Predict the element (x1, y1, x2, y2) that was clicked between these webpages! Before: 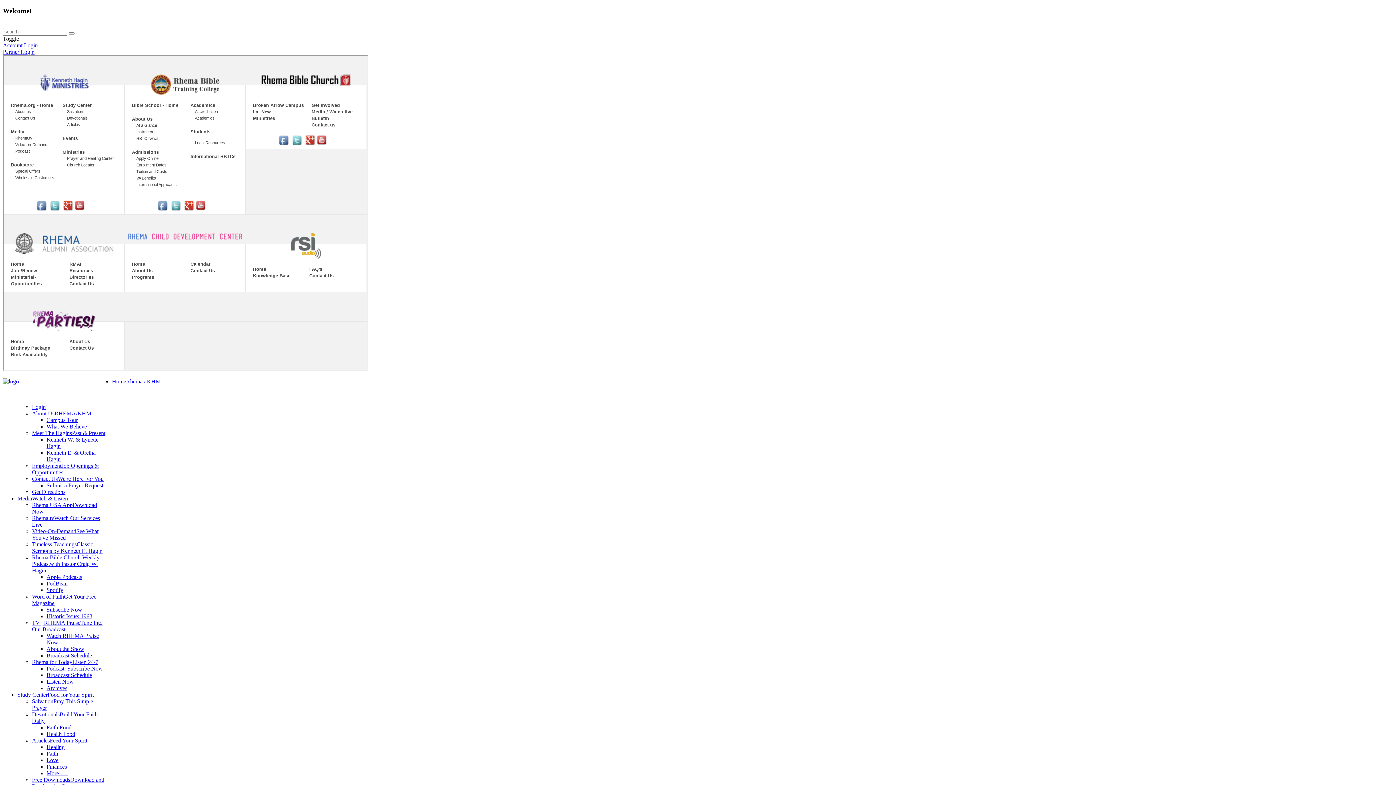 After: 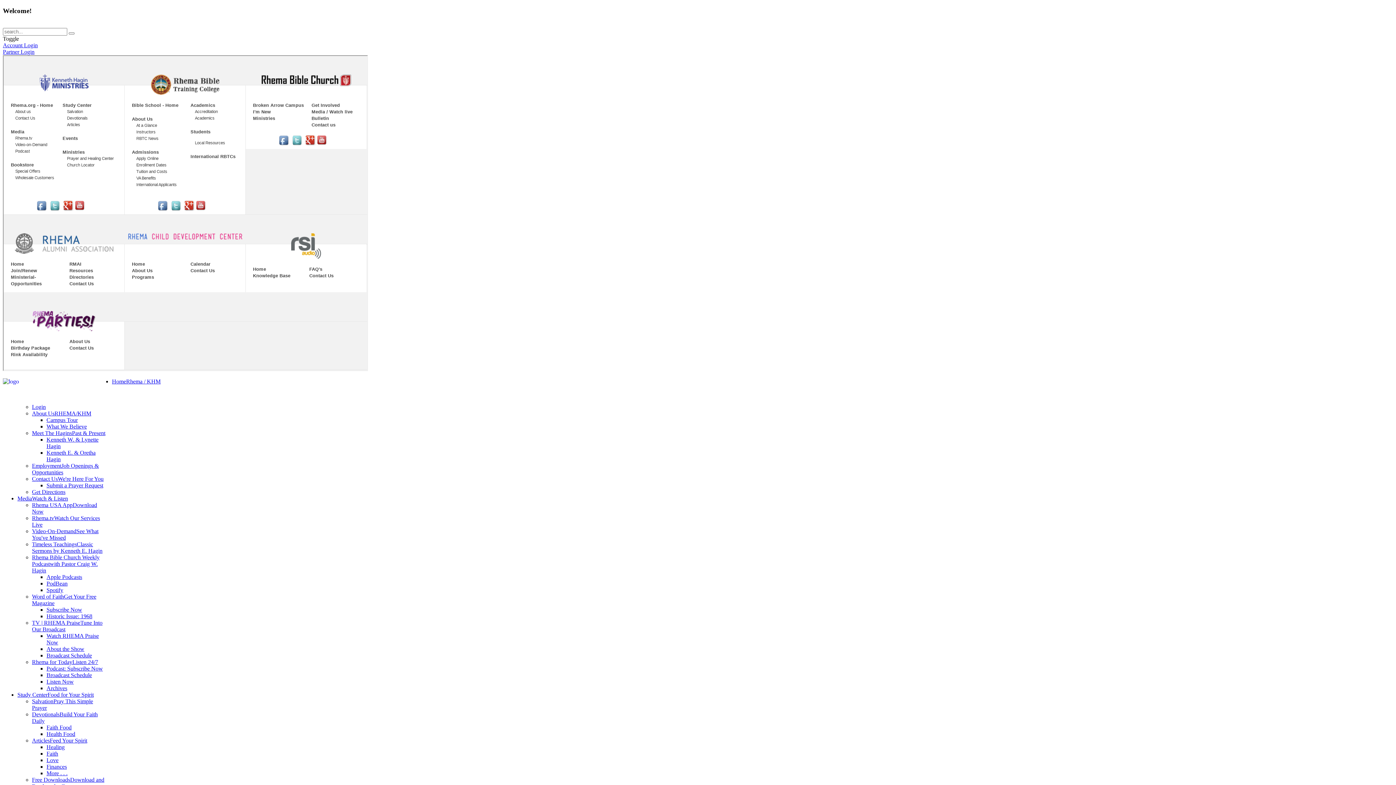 Action: label: Study CenterFood for Your Spirit bbox: (17, 692, 93, 698)